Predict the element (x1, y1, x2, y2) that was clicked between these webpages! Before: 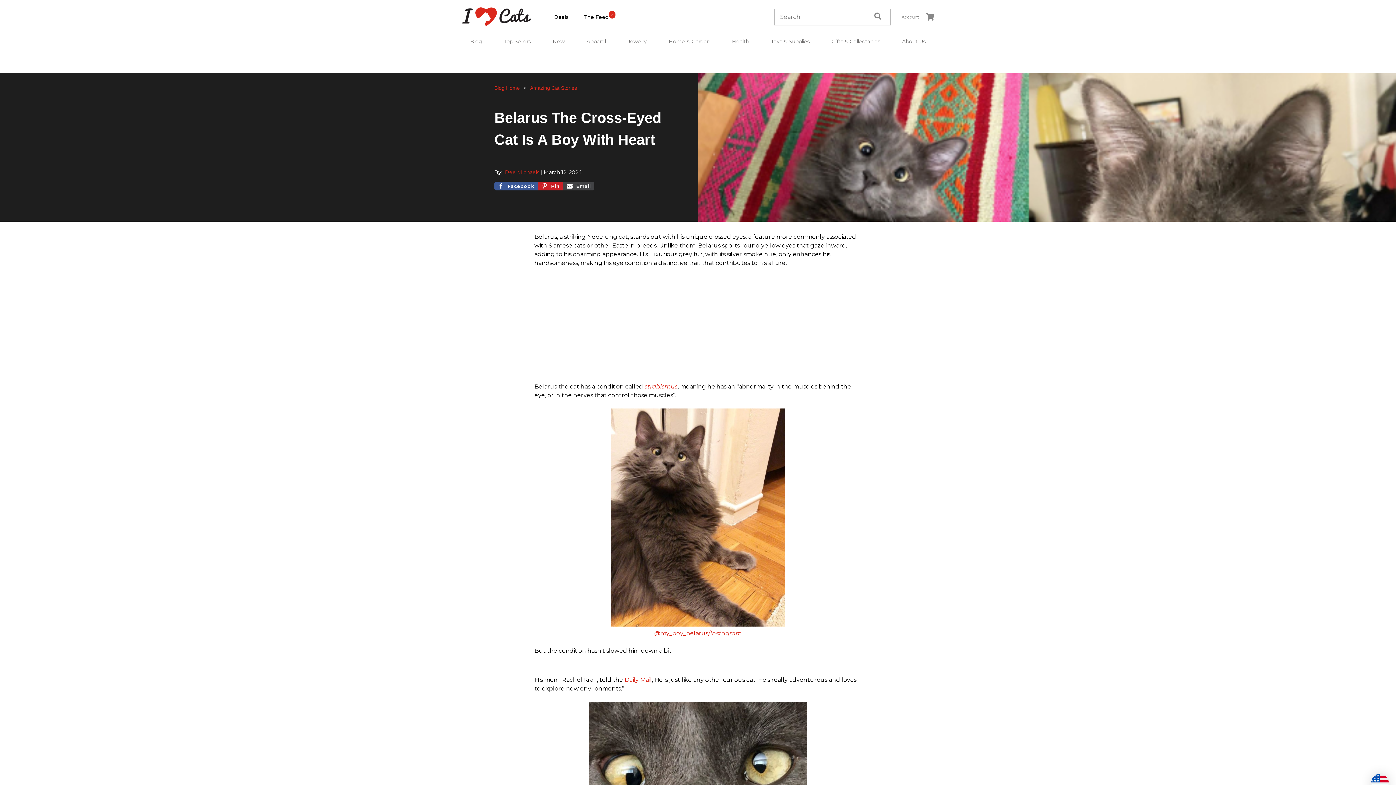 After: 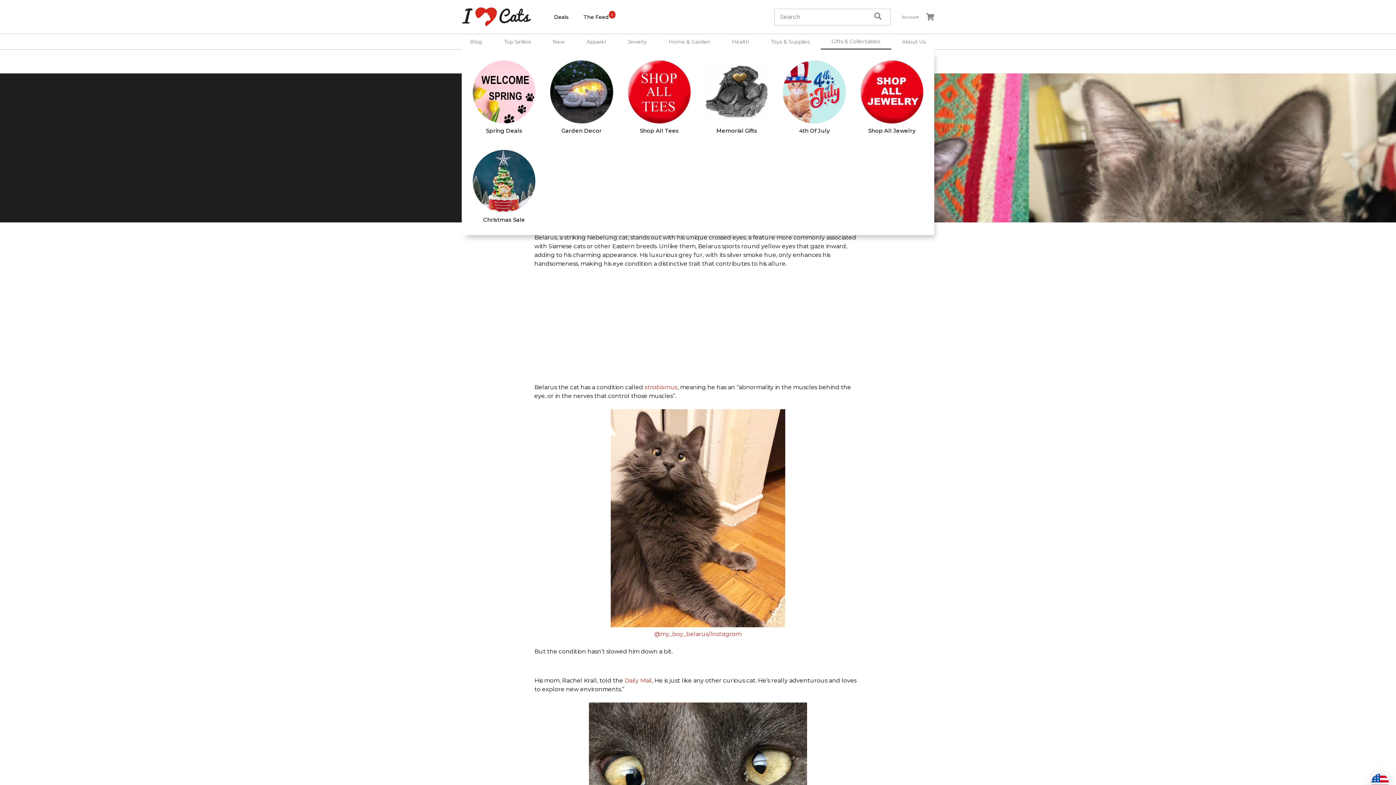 Action: bbox: (820, 34, 891, 48) label: Gifts & Collectables